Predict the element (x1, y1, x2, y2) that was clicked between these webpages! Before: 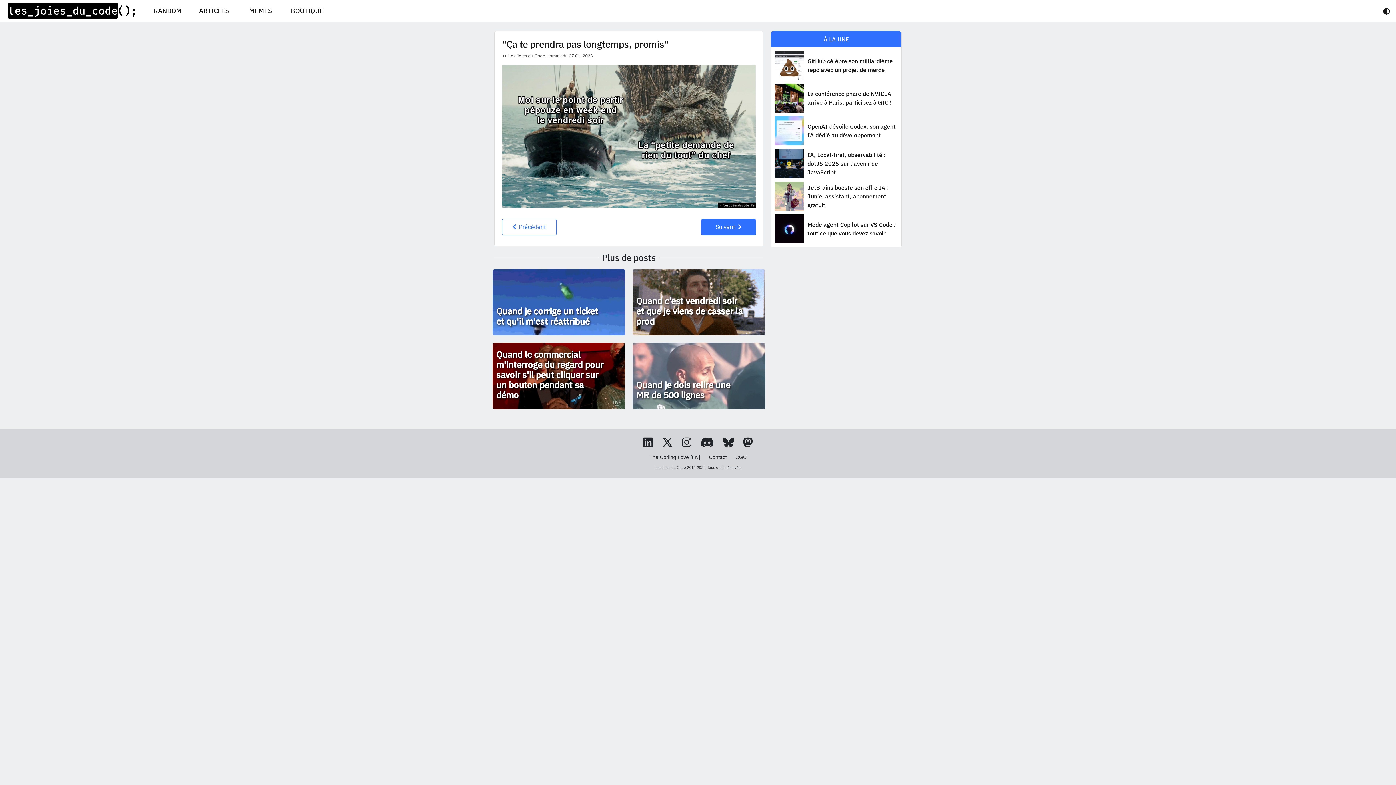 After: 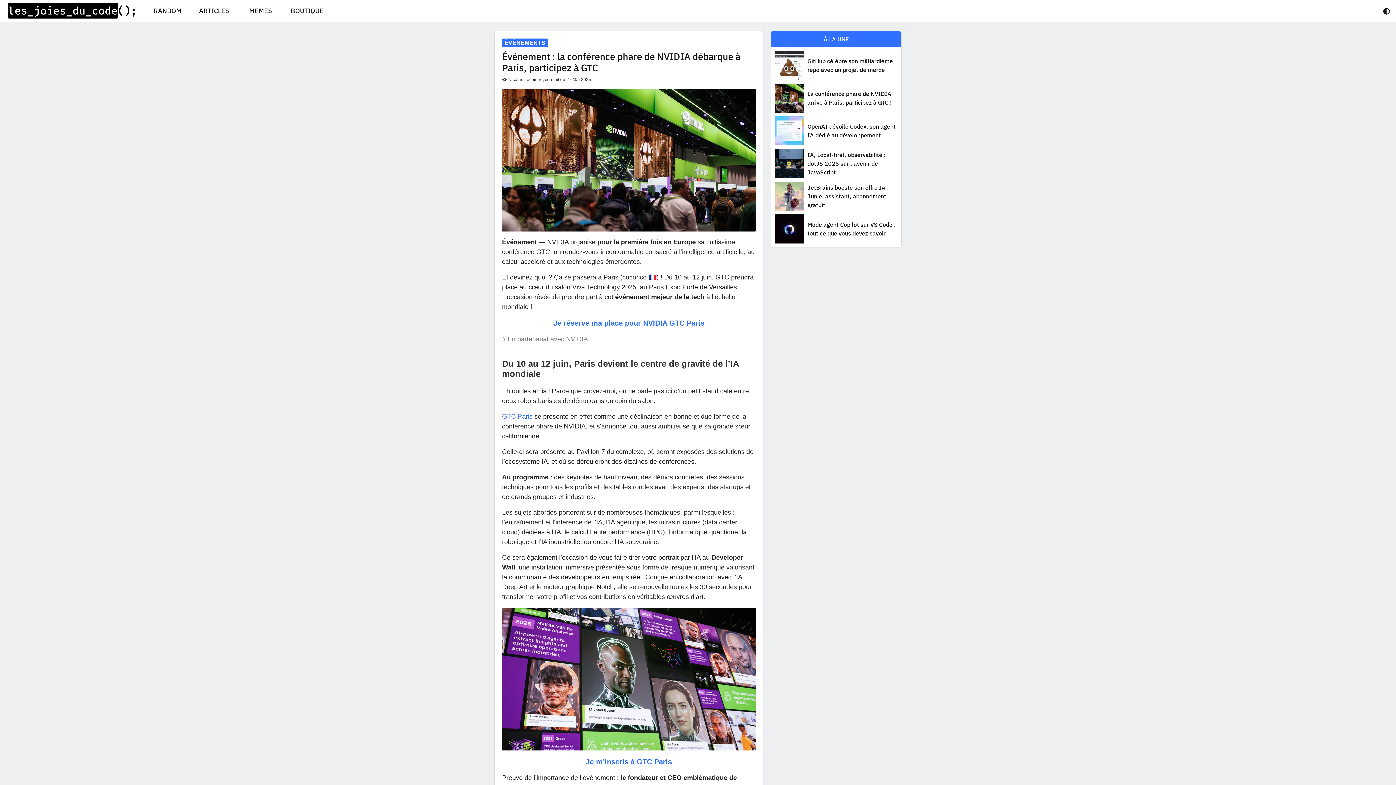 Action: label: La conférence phare de NVIDIA arrive à Paris, participez à GTC ! bbox: (774, 83, 897, 112)